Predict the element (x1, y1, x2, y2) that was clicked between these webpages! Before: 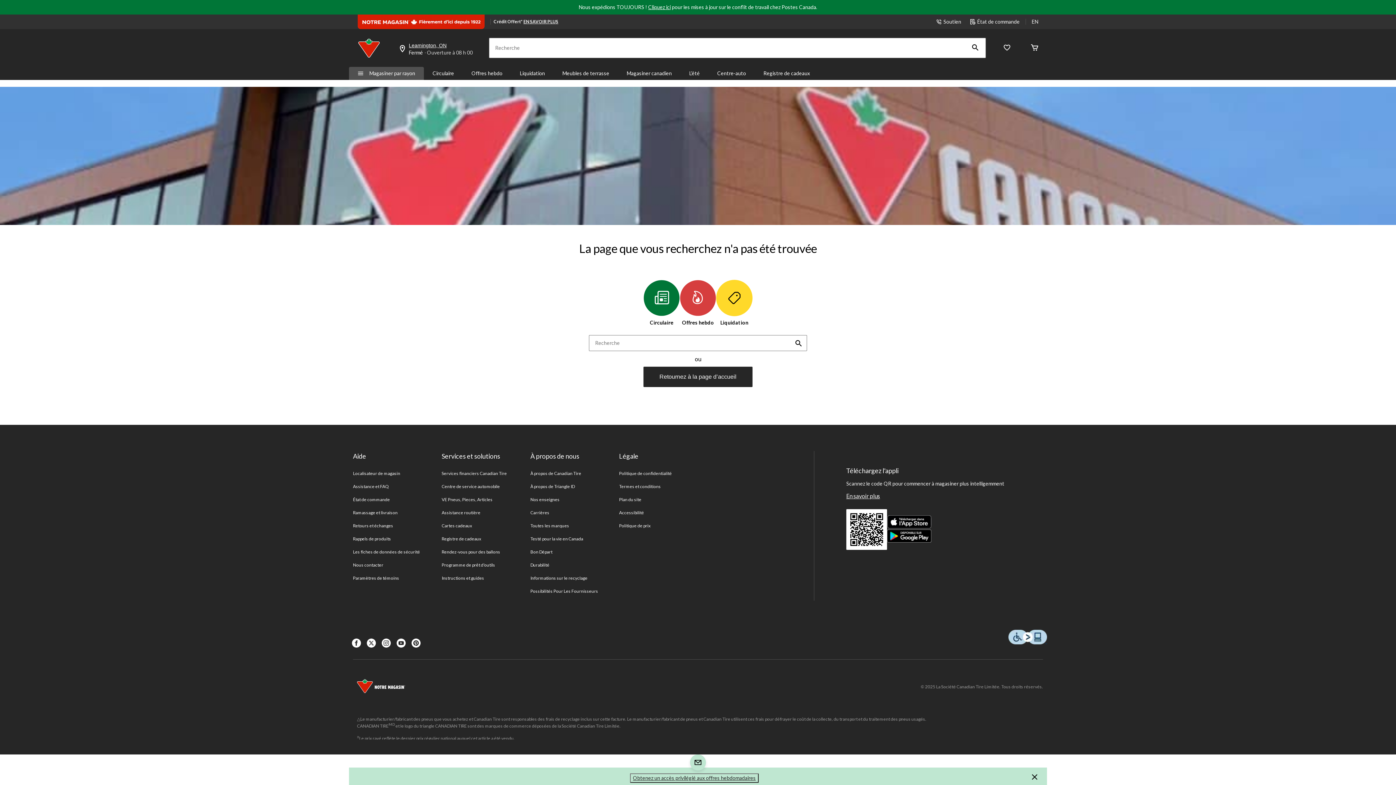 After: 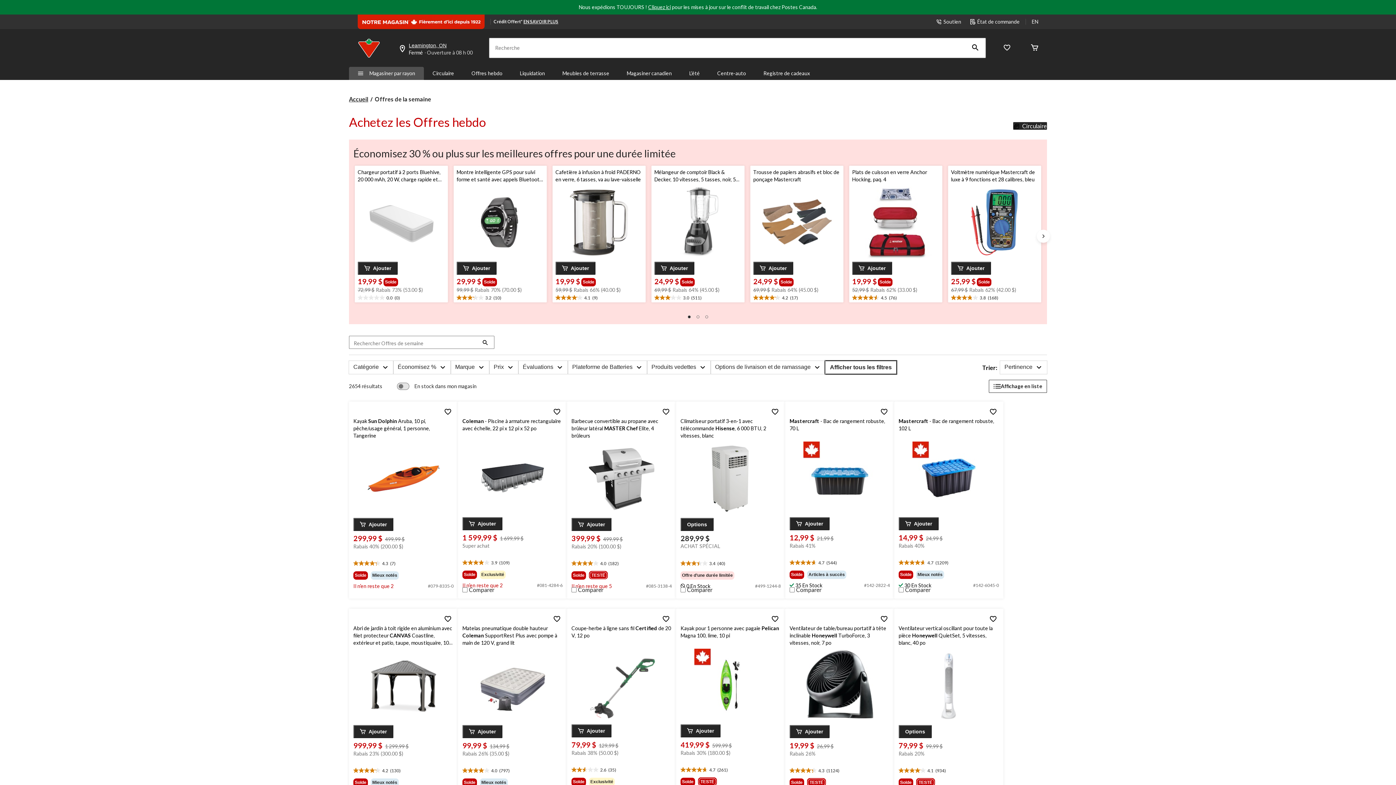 Action: bbox: (462, 69, 511, 77) label: Offres hebdo